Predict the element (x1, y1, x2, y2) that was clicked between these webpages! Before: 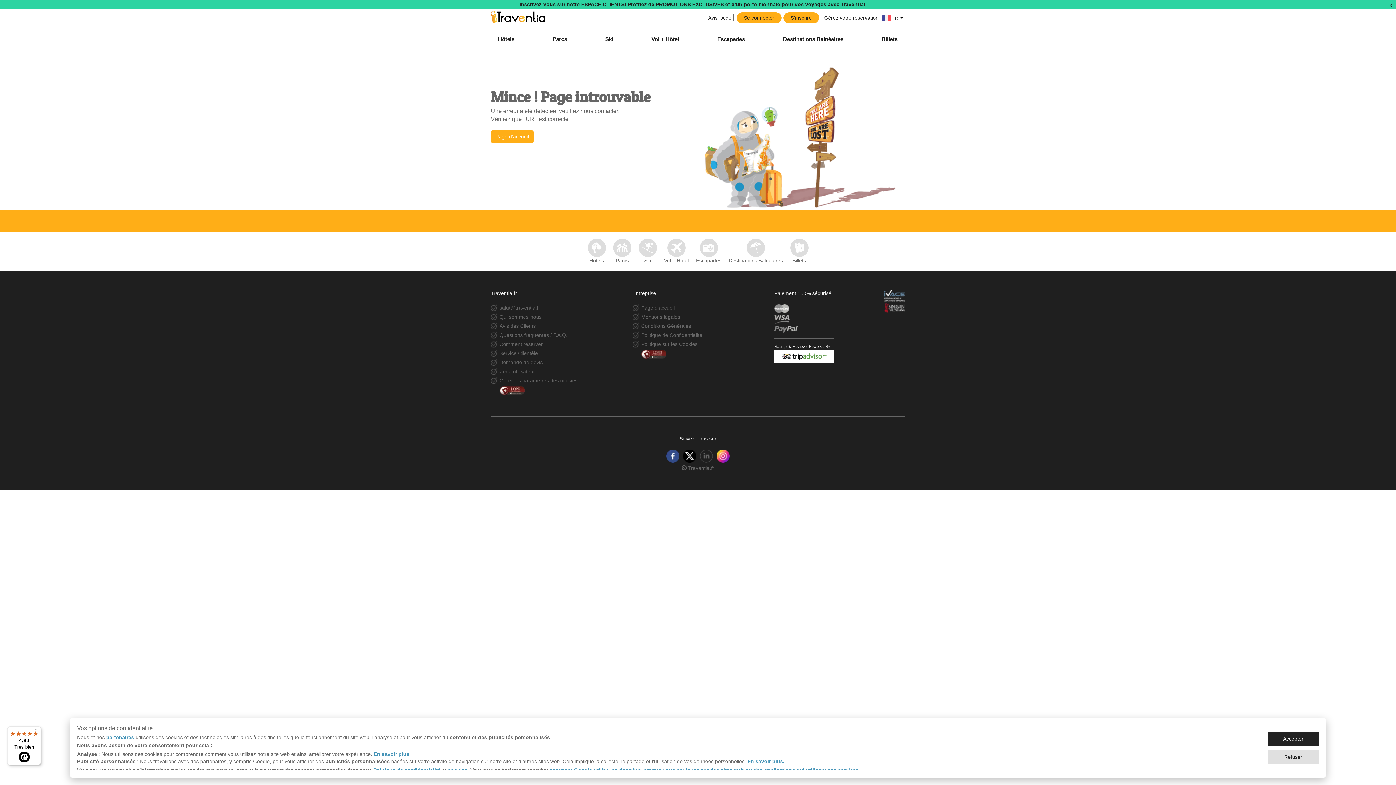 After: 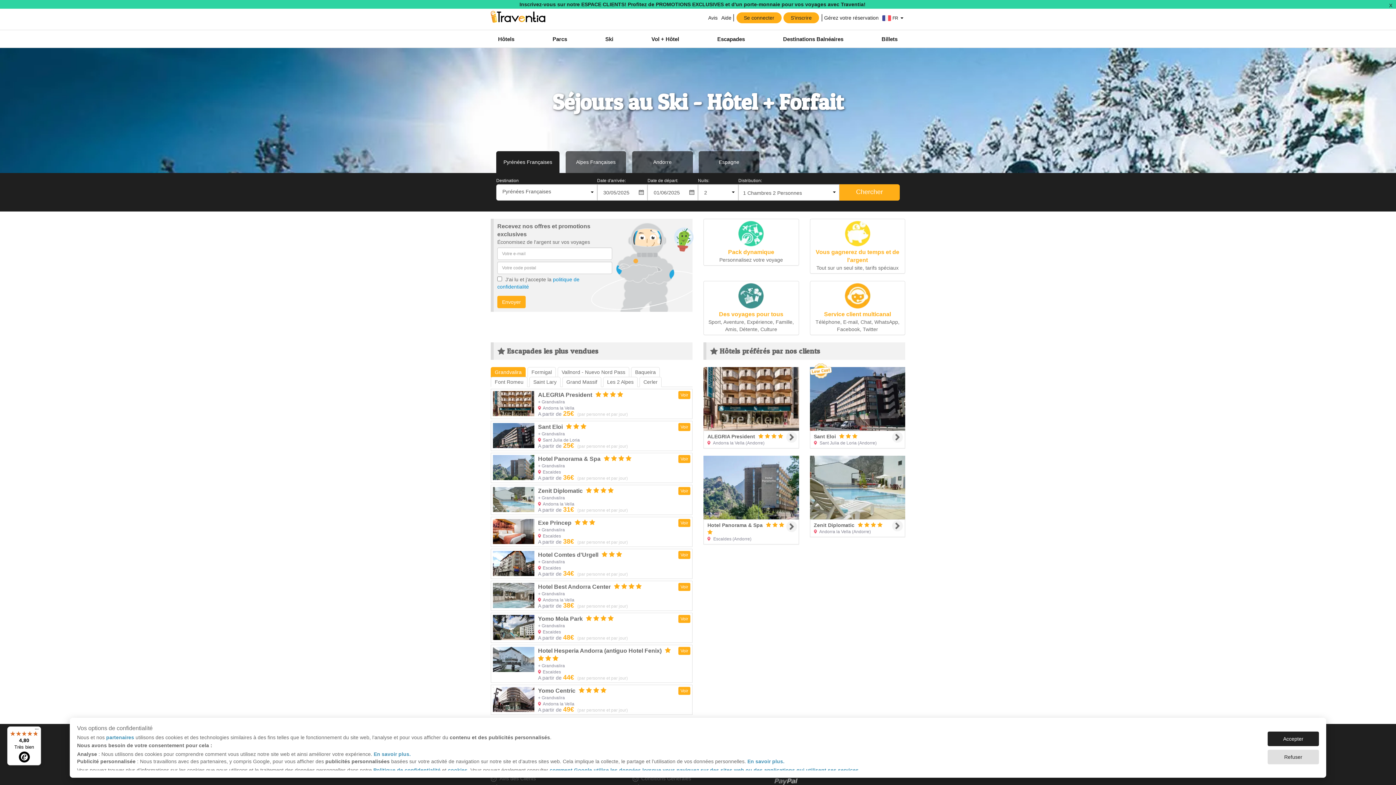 Action: bbox: (638, 238, 656, 257)